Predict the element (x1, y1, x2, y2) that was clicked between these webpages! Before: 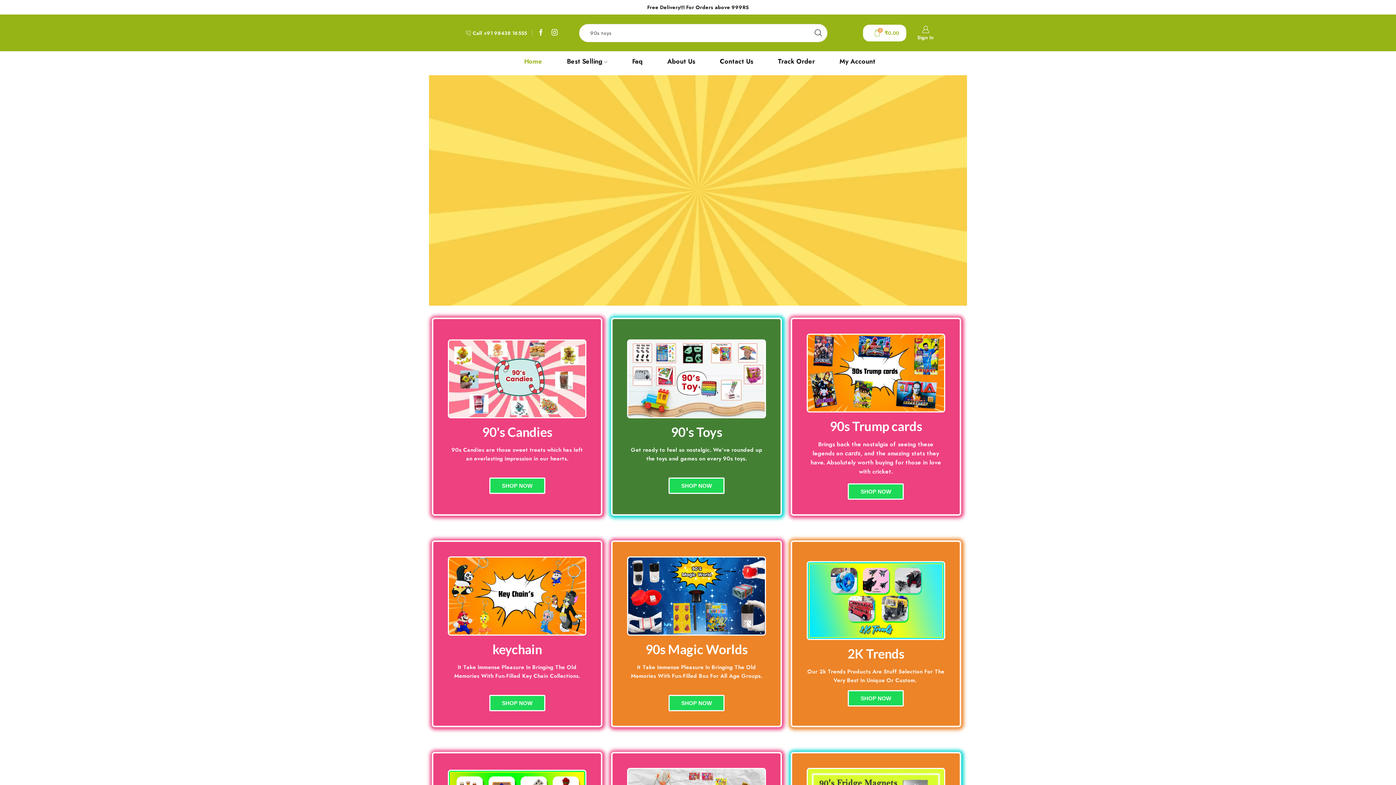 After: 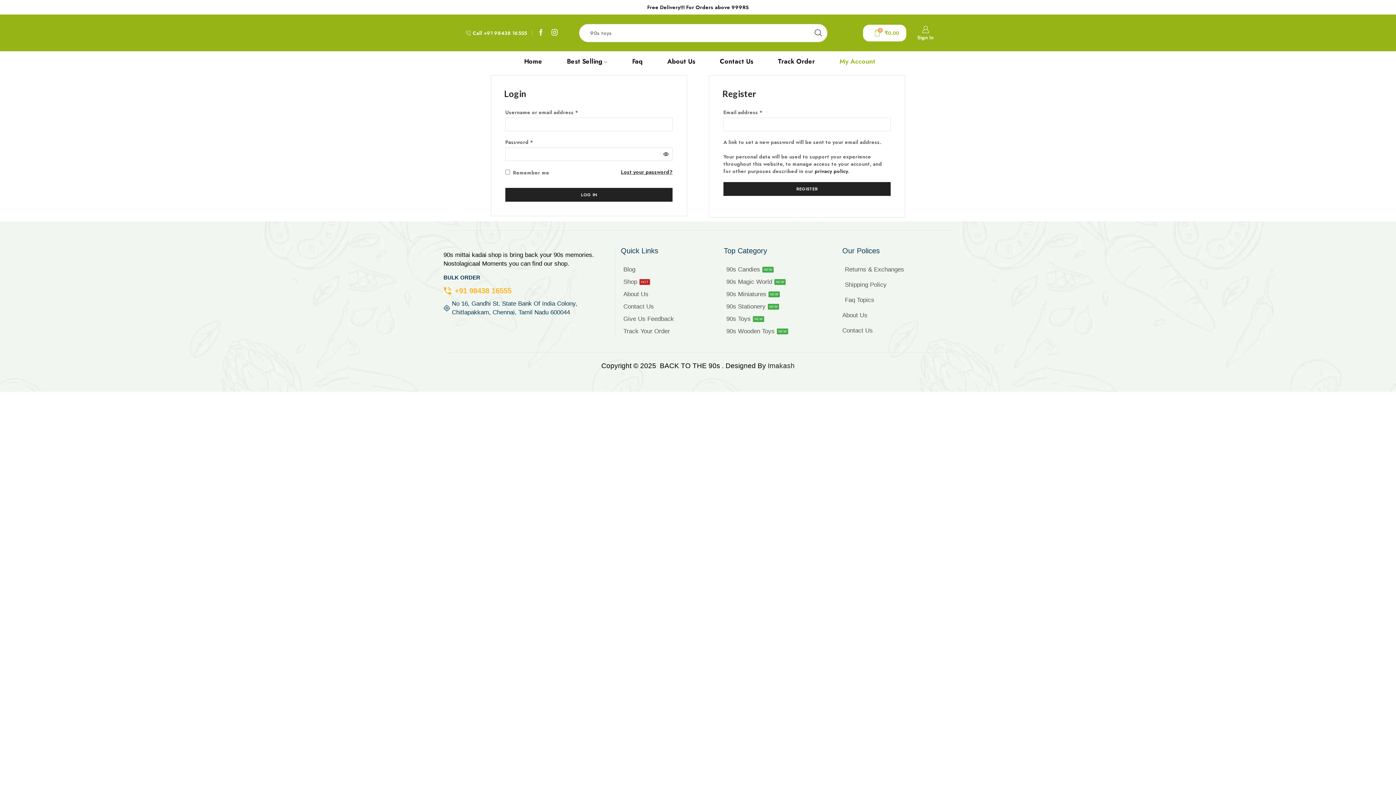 Action: label: My Account bbox: (825, 53, 886, 69)